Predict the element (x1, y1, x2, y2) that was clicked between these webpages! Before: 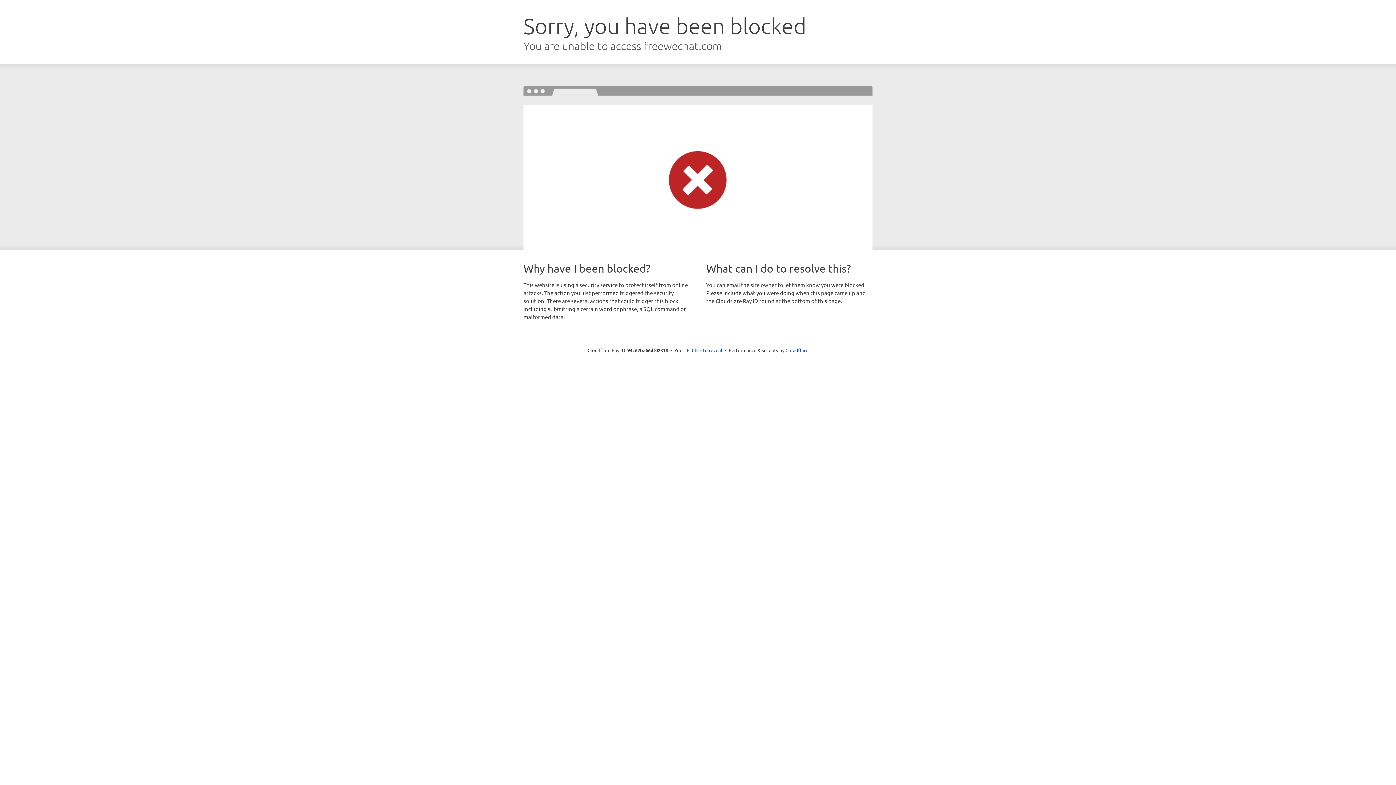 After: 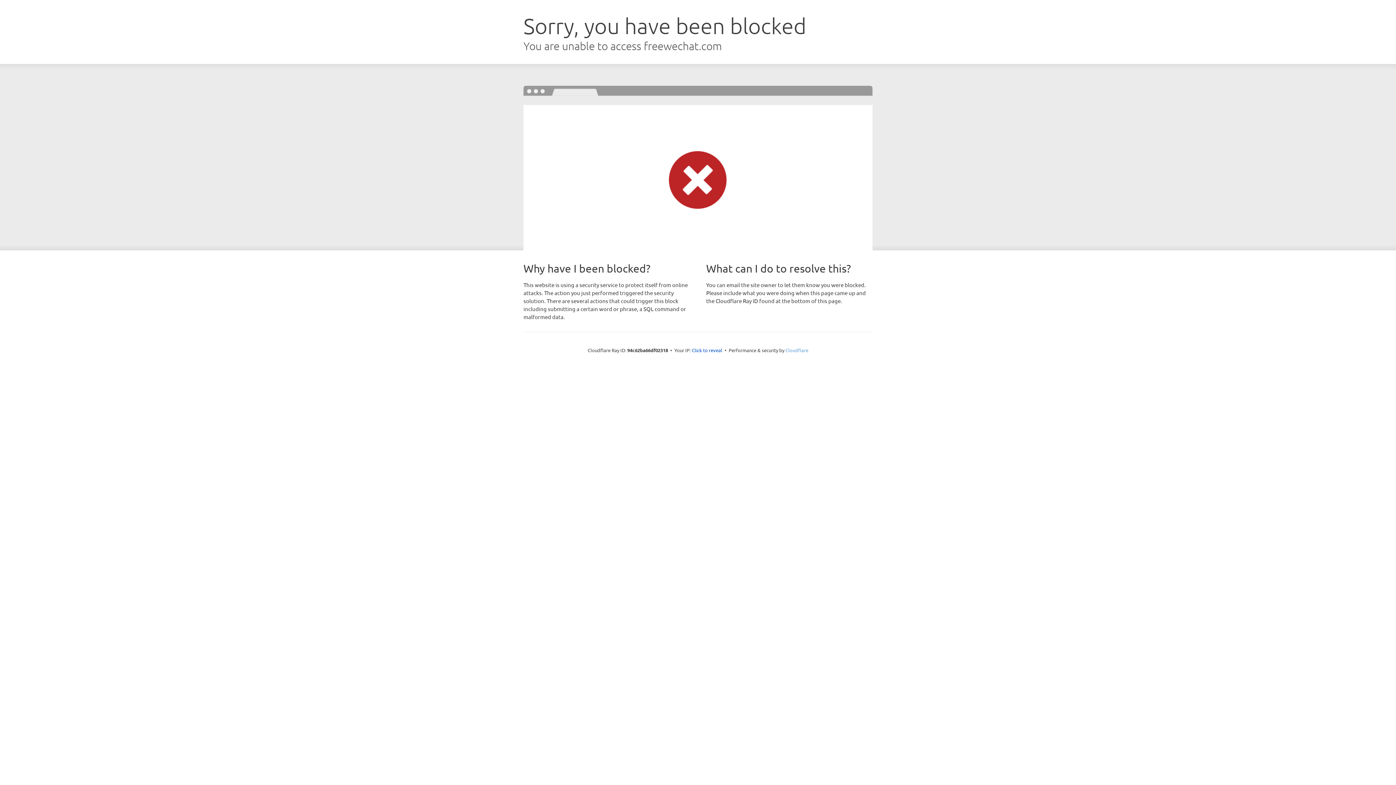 Action: bbox: (785, 347, 808, 353) label: Cloudflare